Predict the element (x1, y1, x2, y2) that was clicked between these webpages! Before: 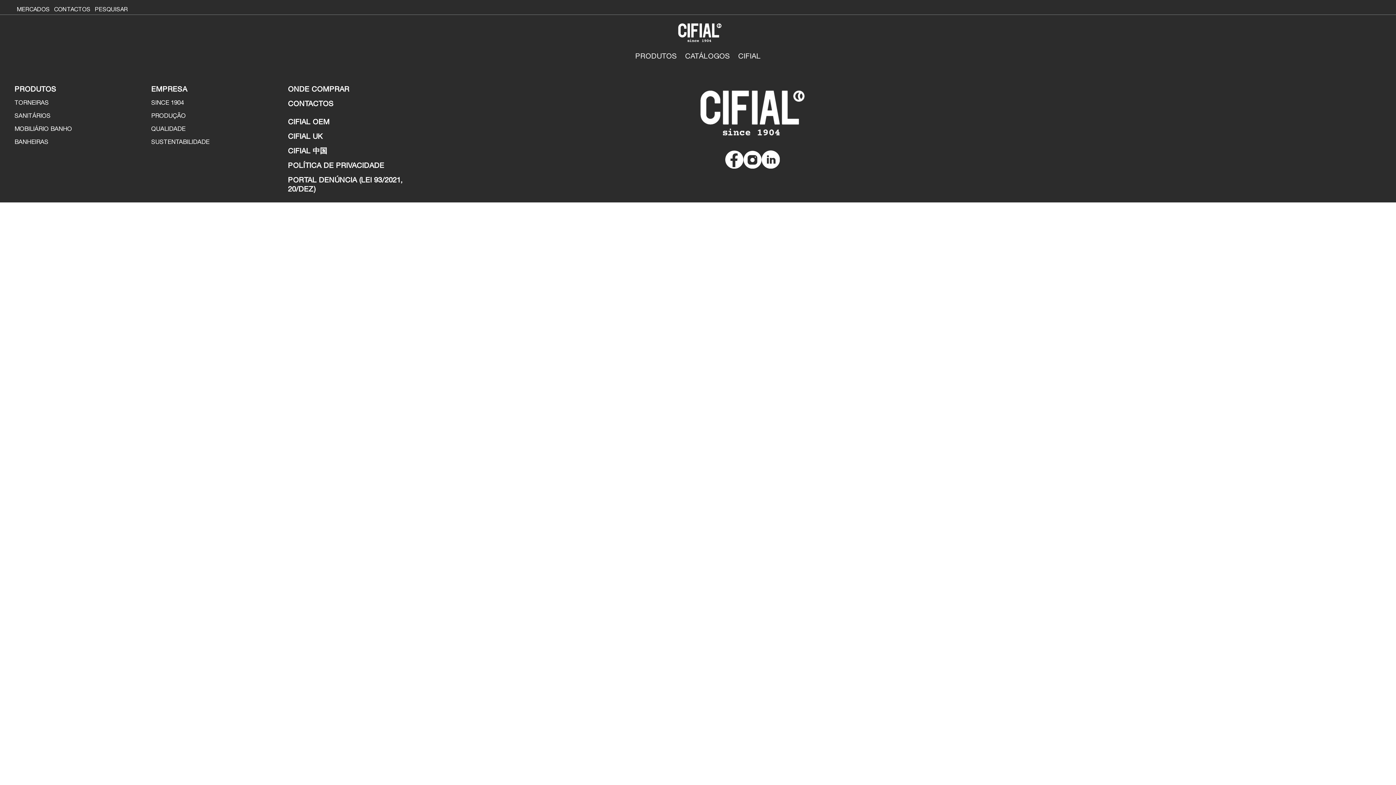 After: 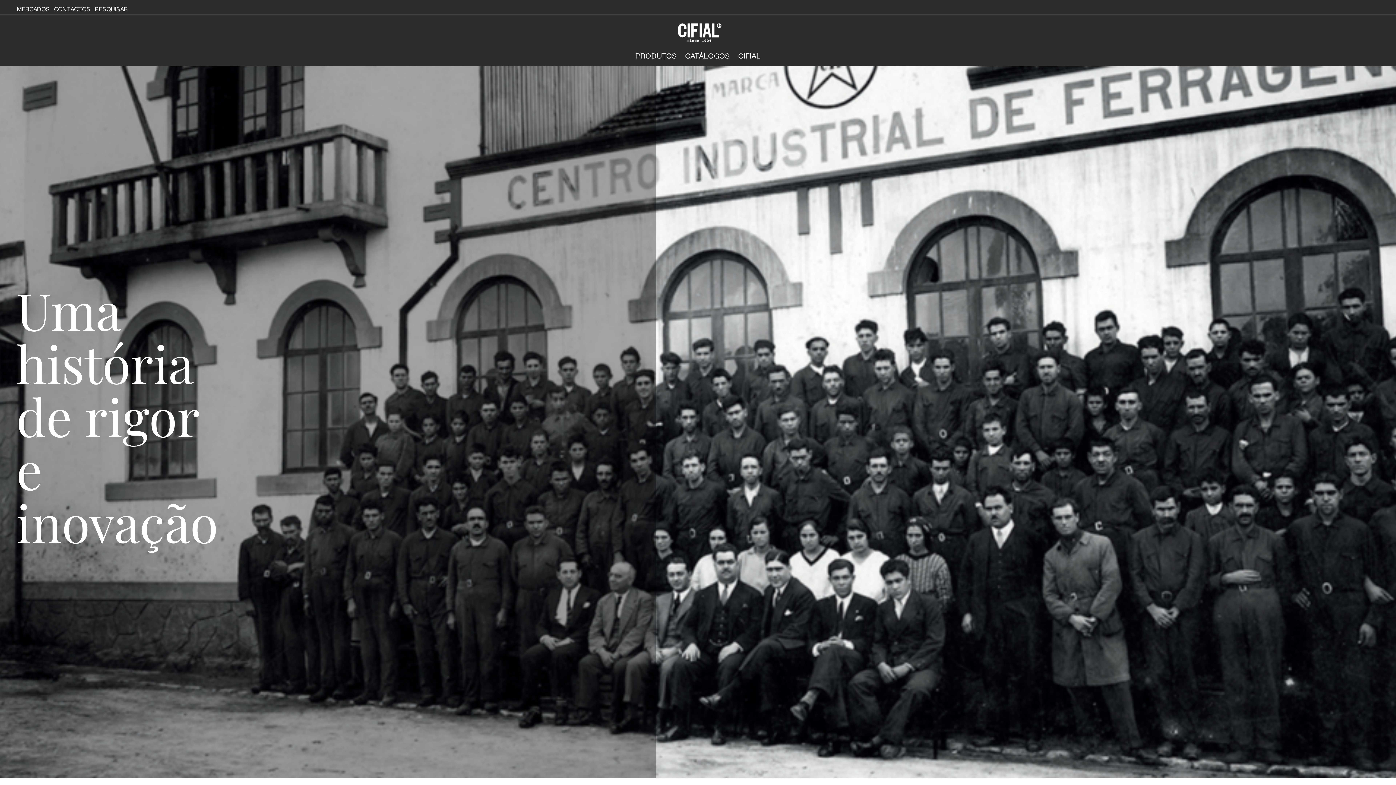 Action: bbox: (151, 99, 184, 106) label: SINCE 1904